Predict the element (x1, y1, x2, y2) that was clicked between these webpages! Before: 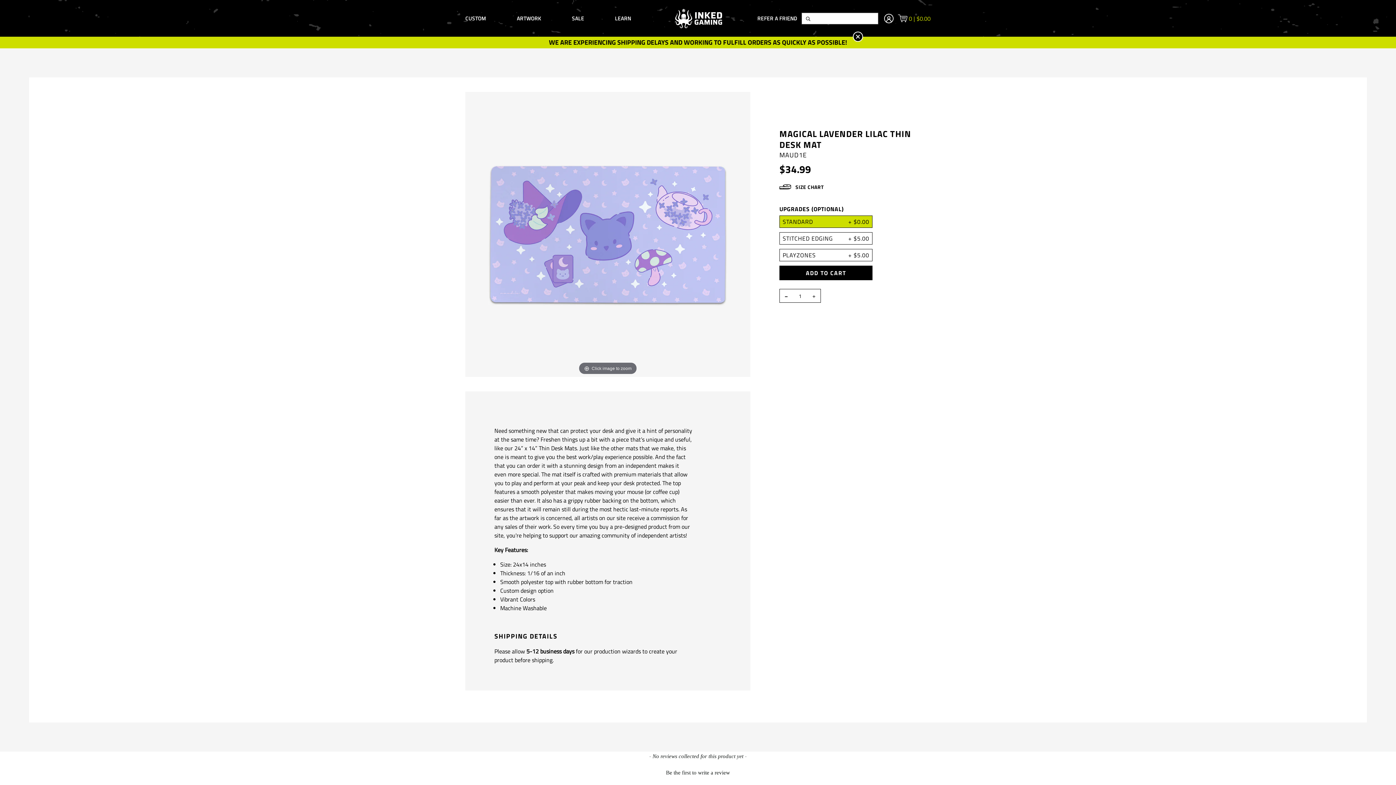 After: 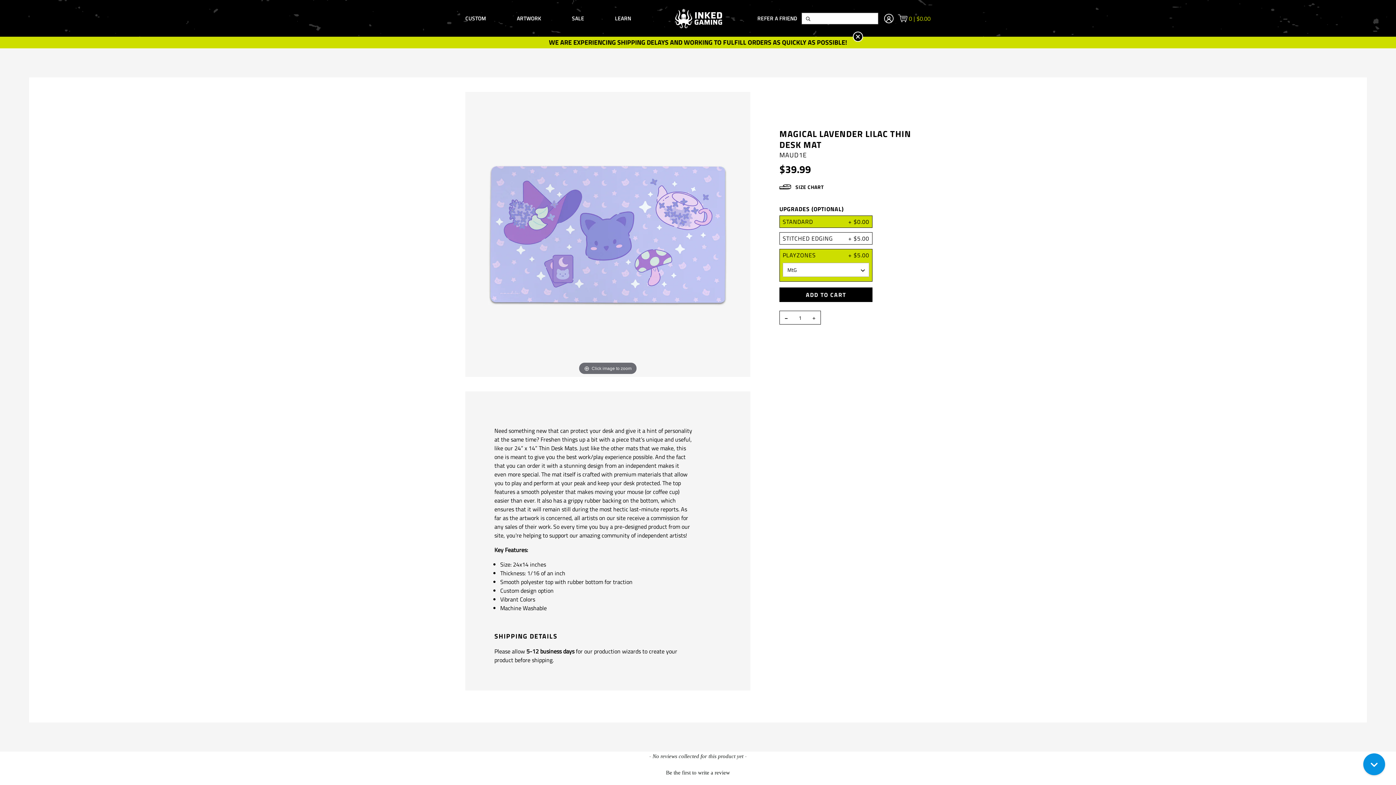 Action: bbox: (779, 249, 872, 261) label: PLAYZONES
+ $5.00